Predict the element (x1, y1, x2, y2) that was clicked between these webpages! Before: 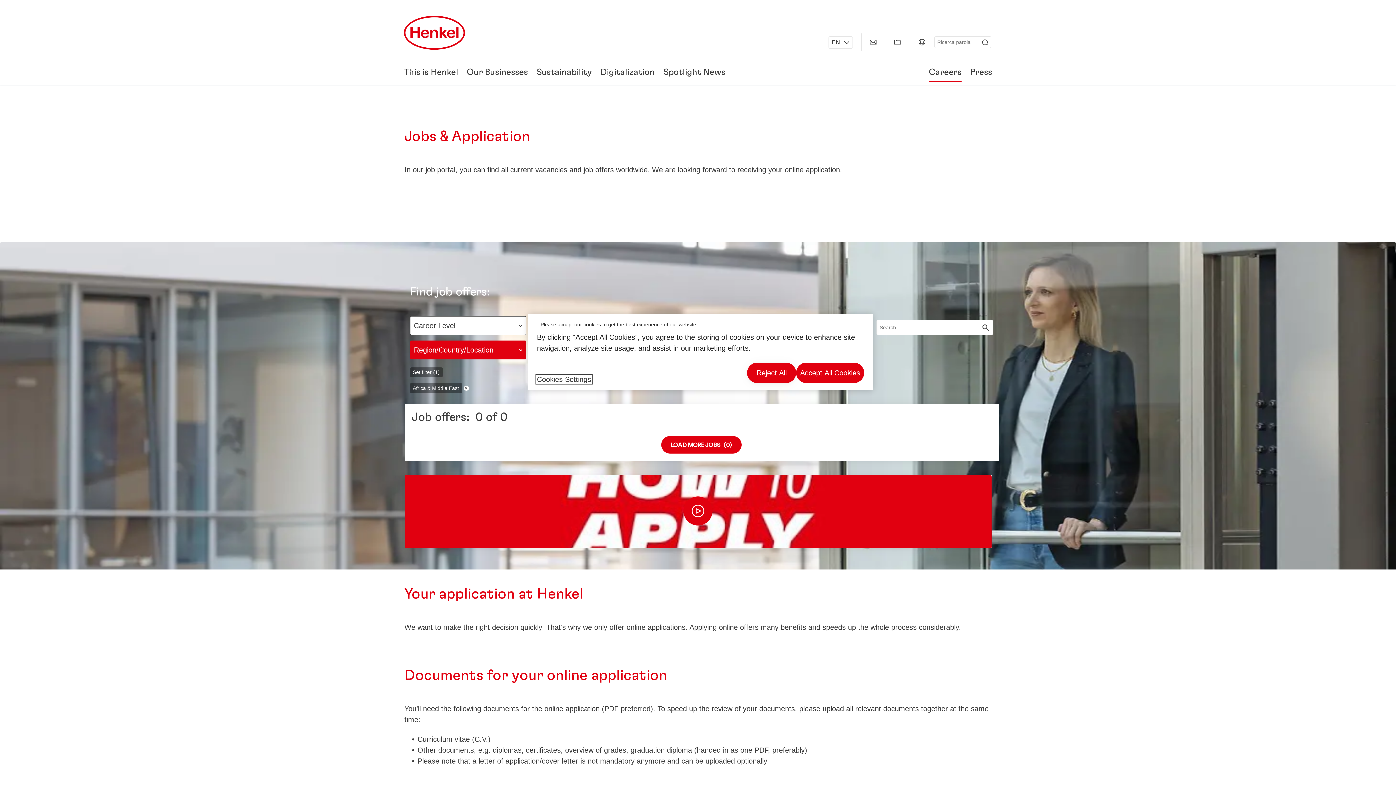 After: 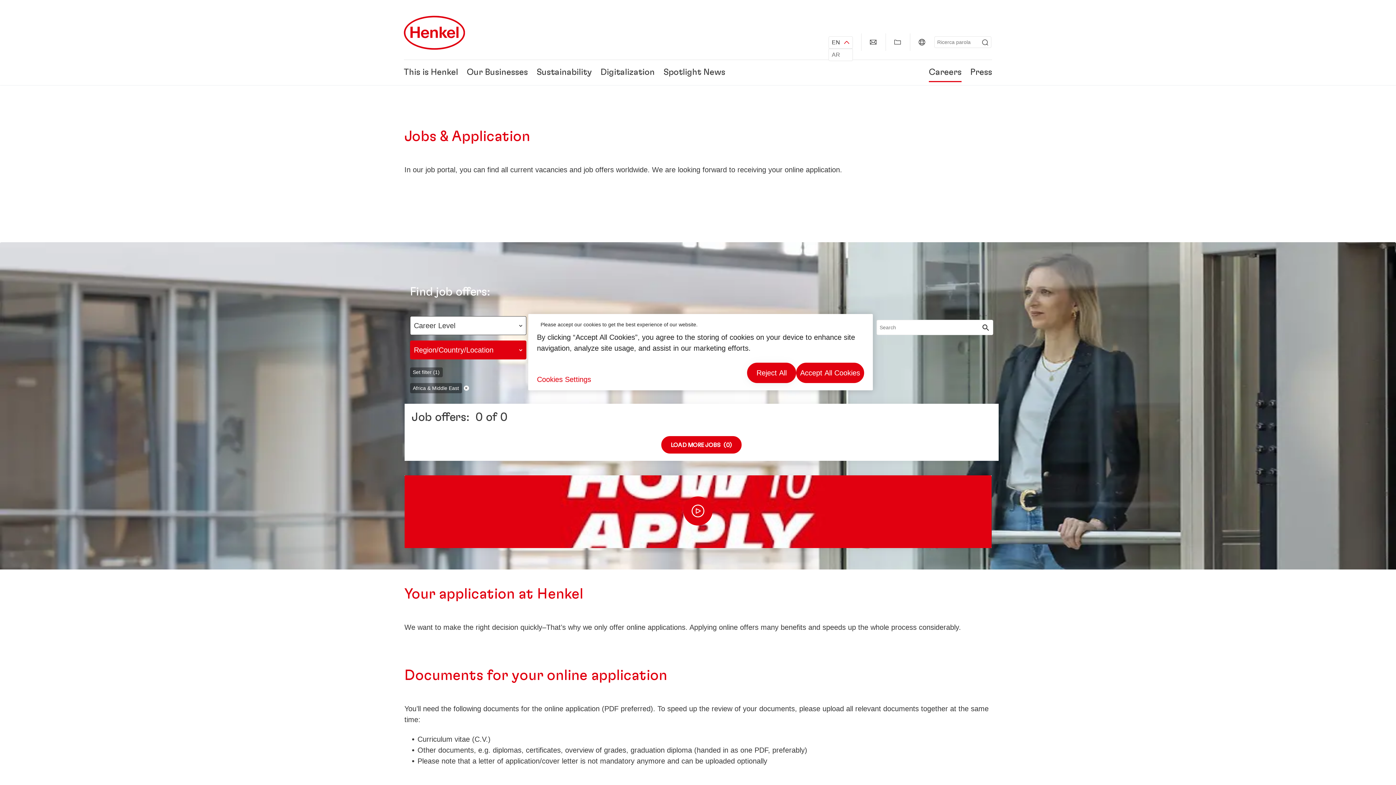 Action: label: EN bbox: (828, 36, 853, 48)